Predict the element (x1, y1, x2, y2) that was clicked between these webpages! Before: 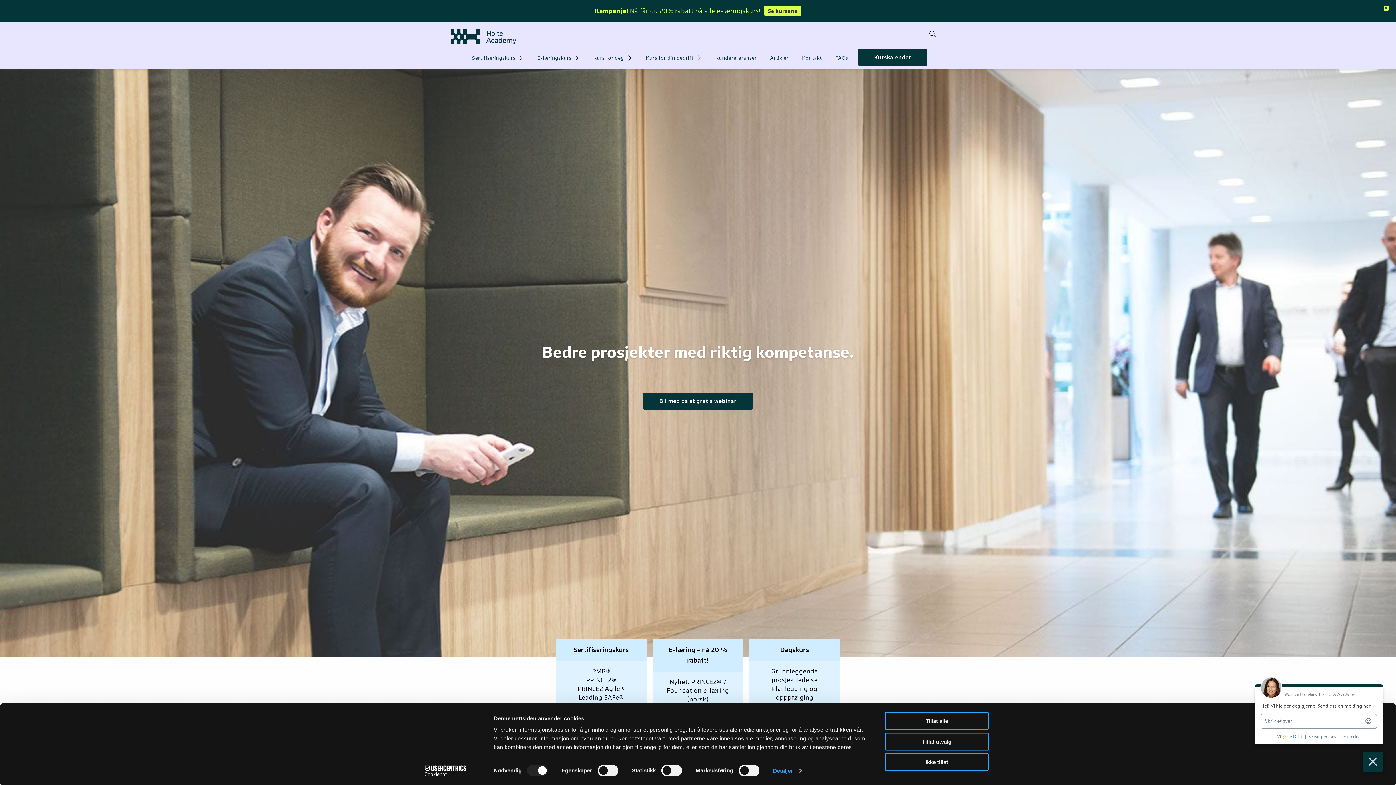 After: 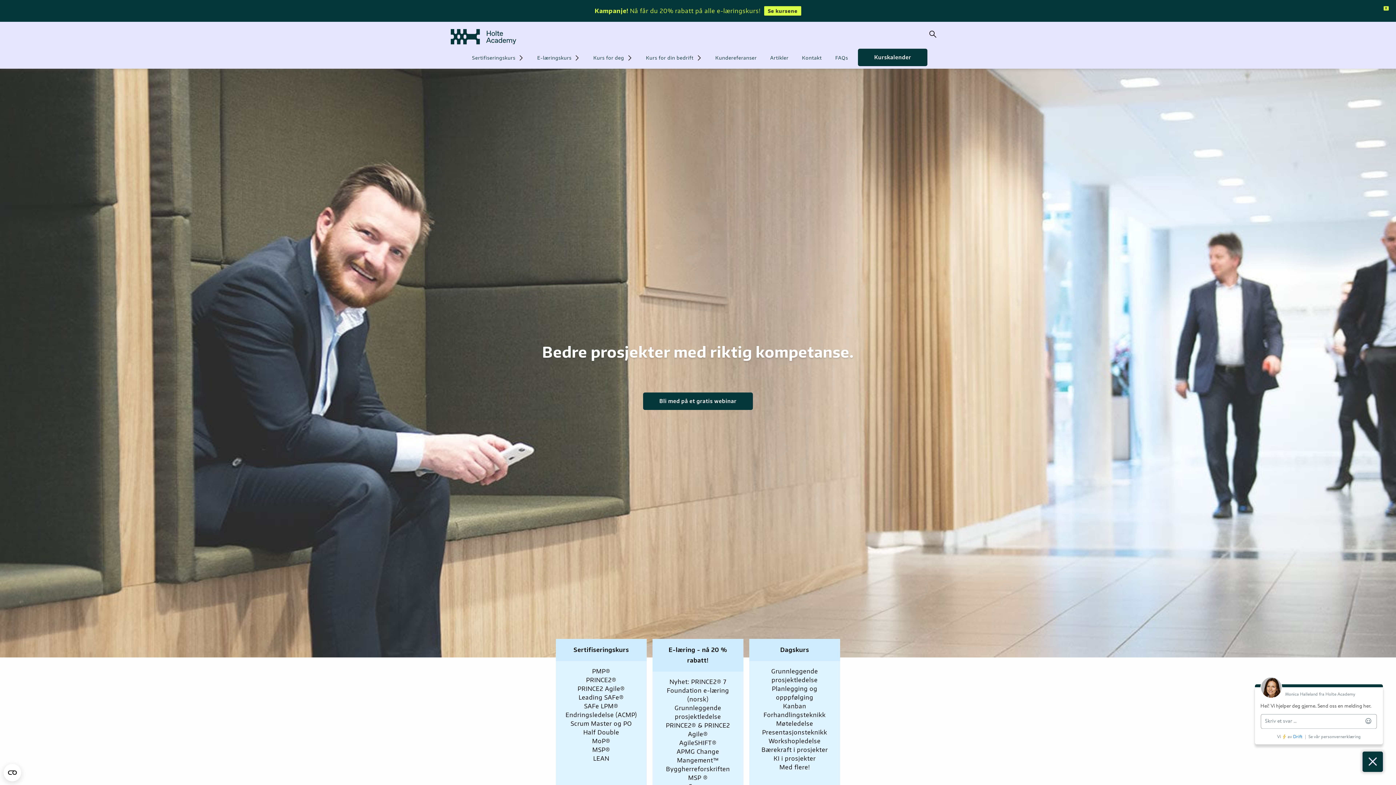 Action: label: Ikke tillat bbox: (885, 753, 989, 771)